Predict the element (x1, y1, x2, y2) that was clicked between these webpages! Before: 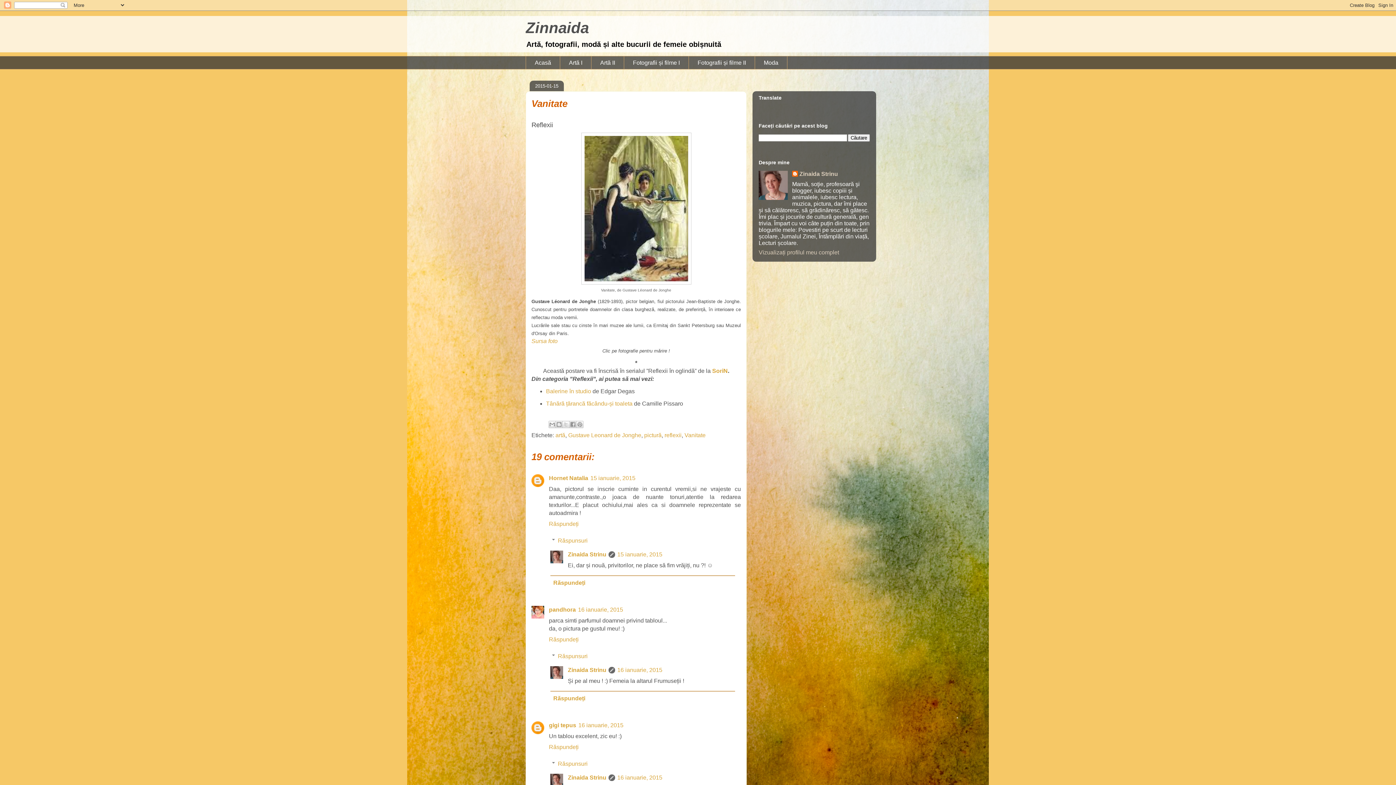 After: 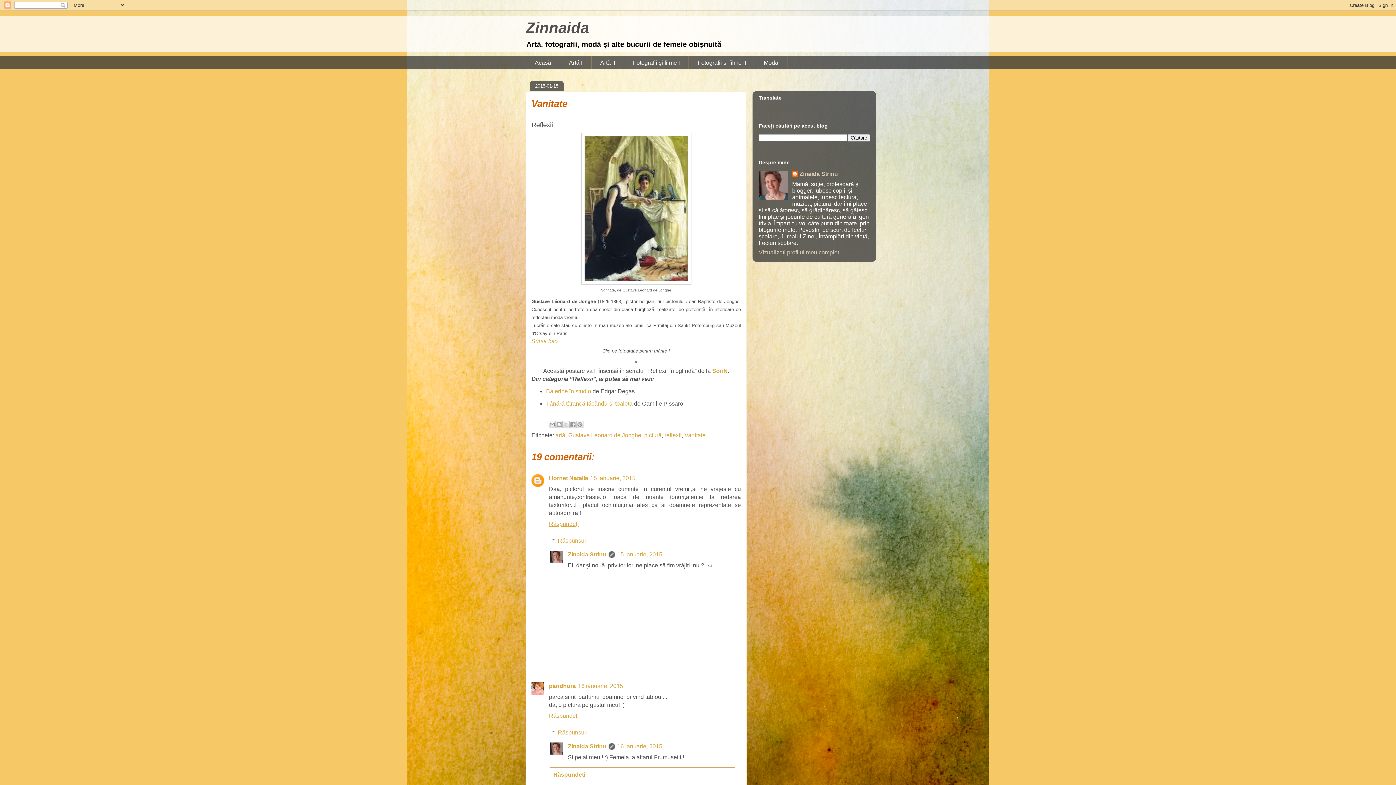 Action: bbox: (549, 519, 580, 527) label: Răspundeți